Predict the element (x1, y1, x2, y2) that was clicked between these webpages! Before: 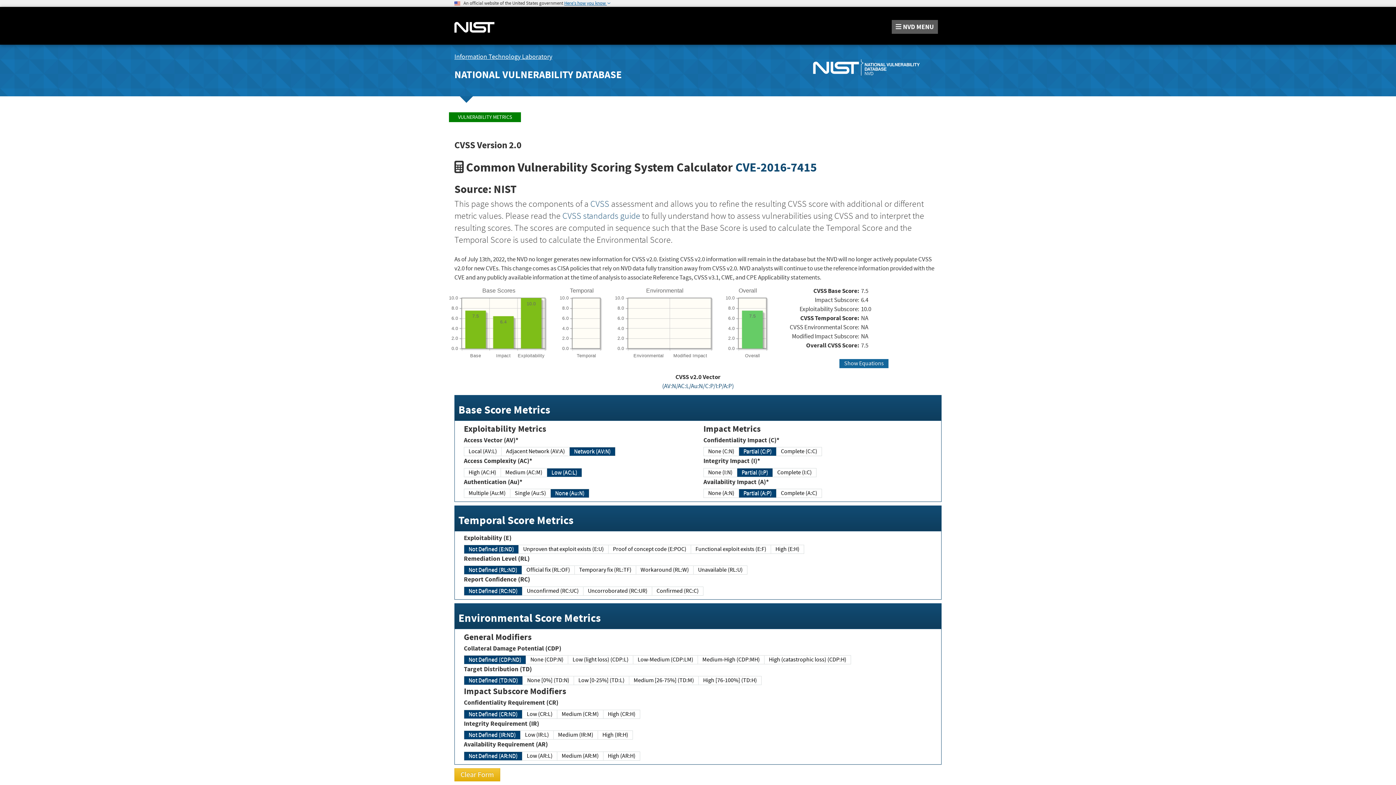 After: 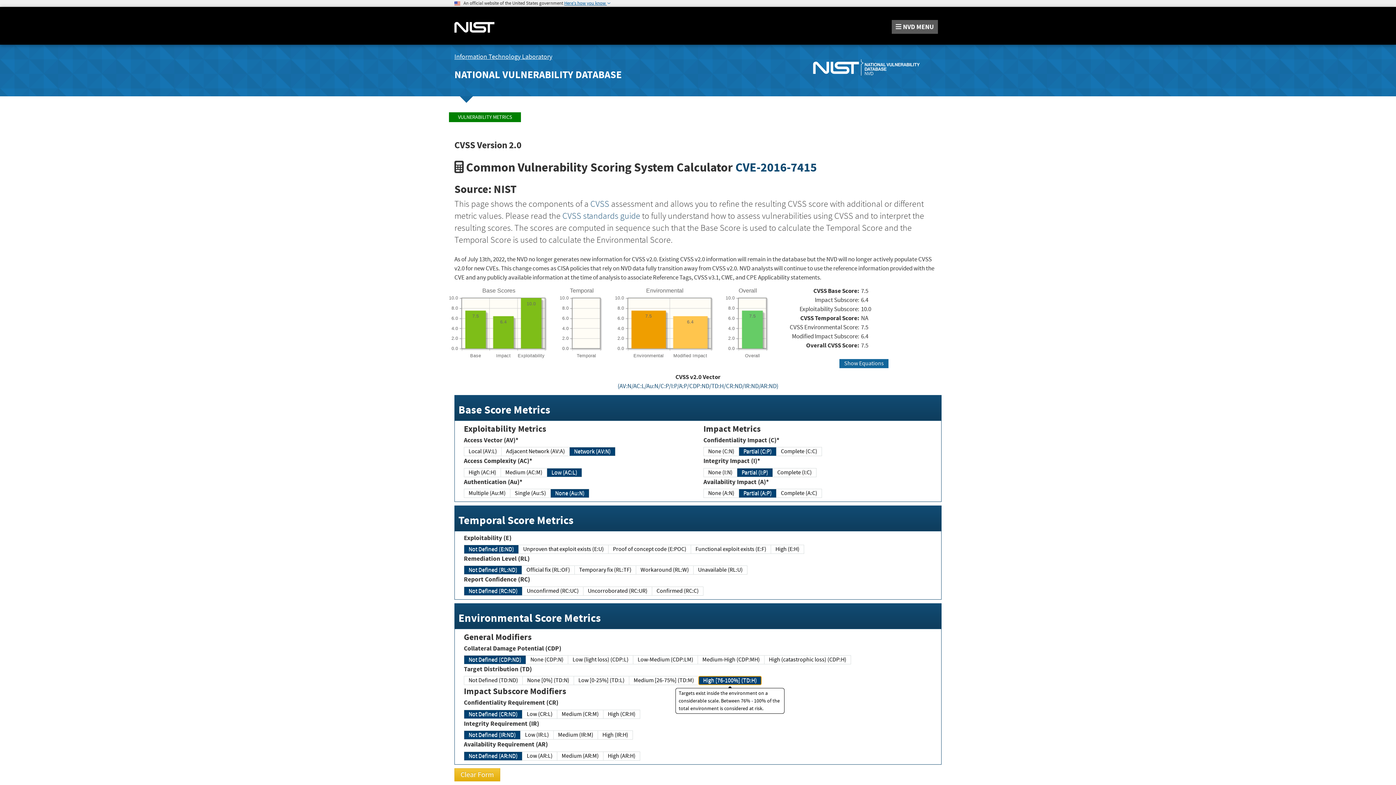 Action: label: High [76-100%] (TD:H) bbox: (698, 676, 761, 685)